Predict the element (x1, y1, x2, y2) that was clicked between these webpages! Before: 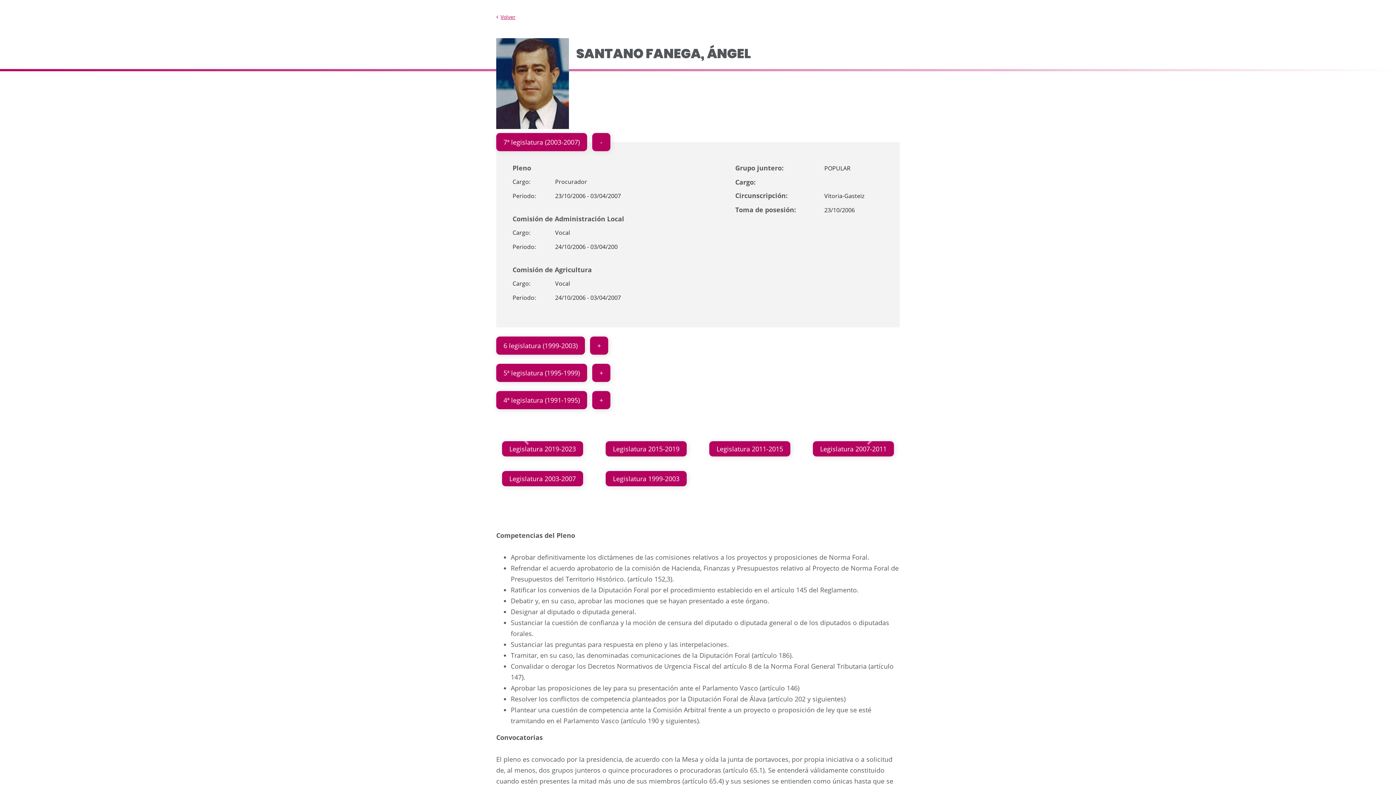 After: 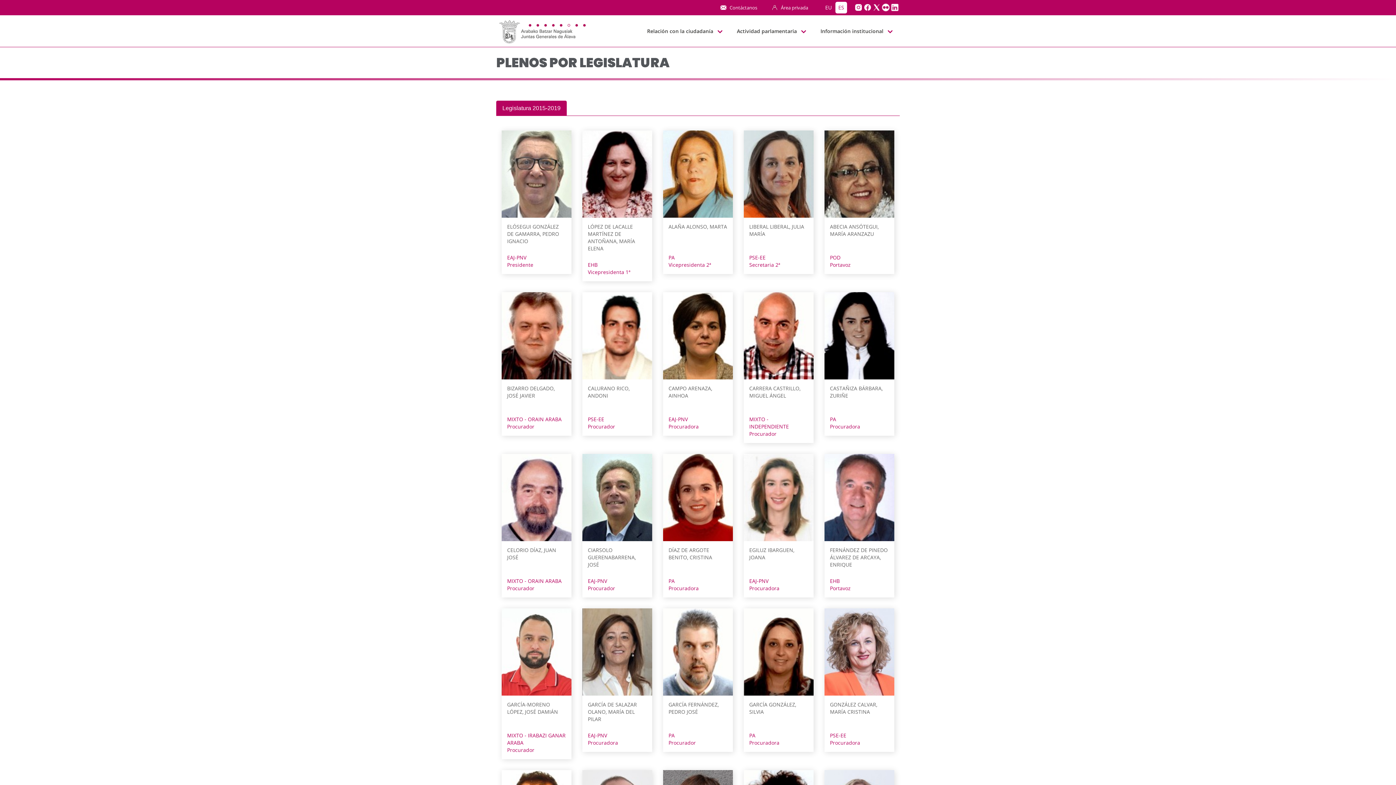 Action: label: Legislatura 2015-2019 bbox: (605, 441, 686, 456)